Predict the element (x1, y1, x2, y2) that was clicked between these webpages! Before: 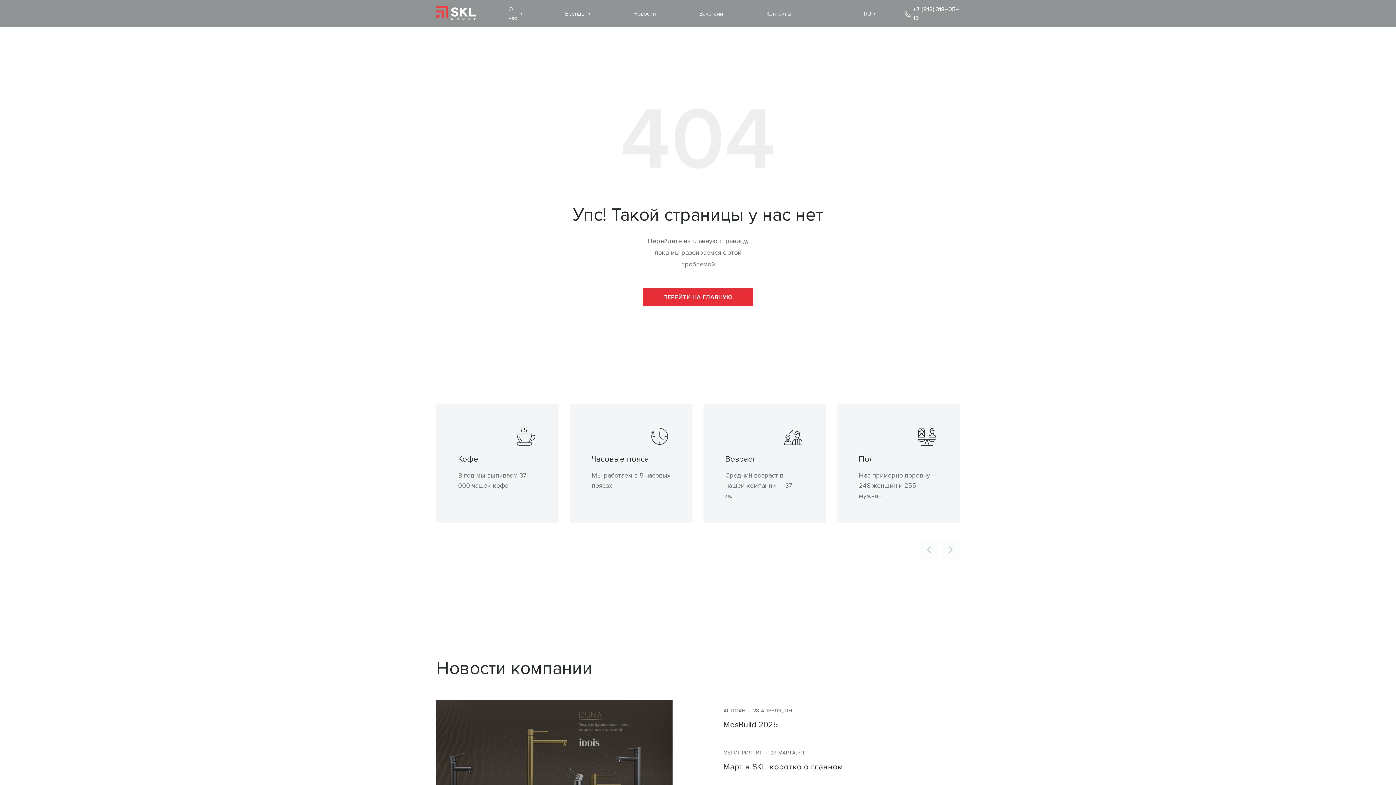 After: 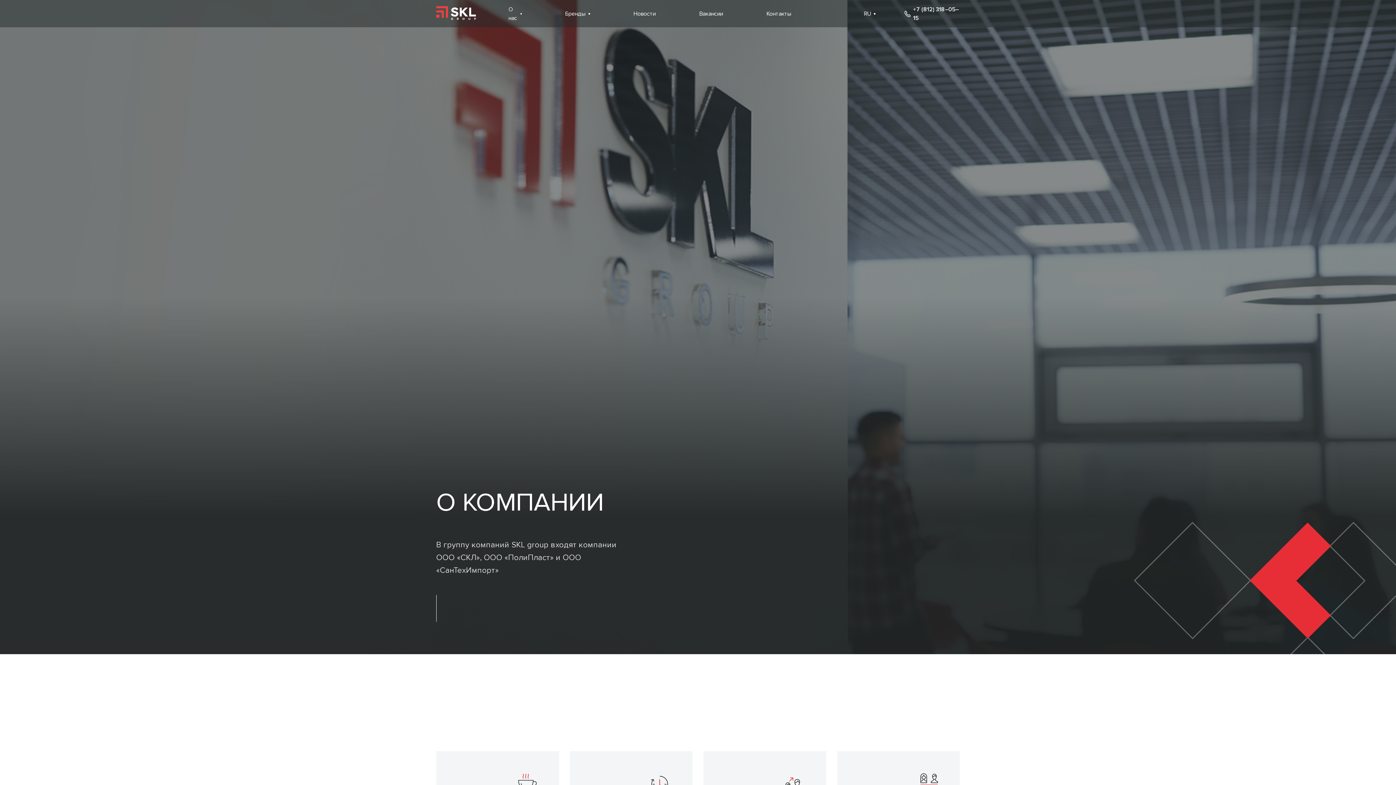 Action: label: О нас bbox: (494, 0, 536, 27)